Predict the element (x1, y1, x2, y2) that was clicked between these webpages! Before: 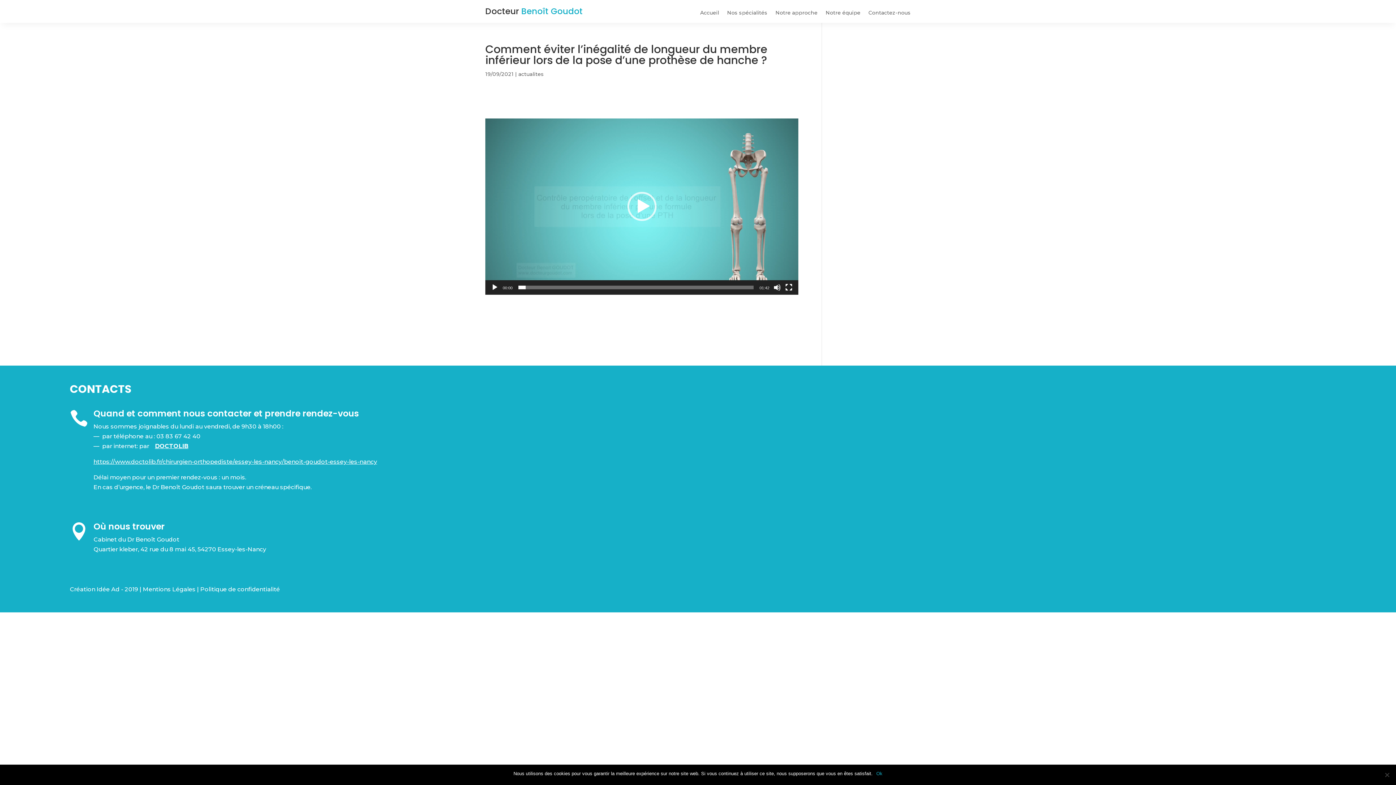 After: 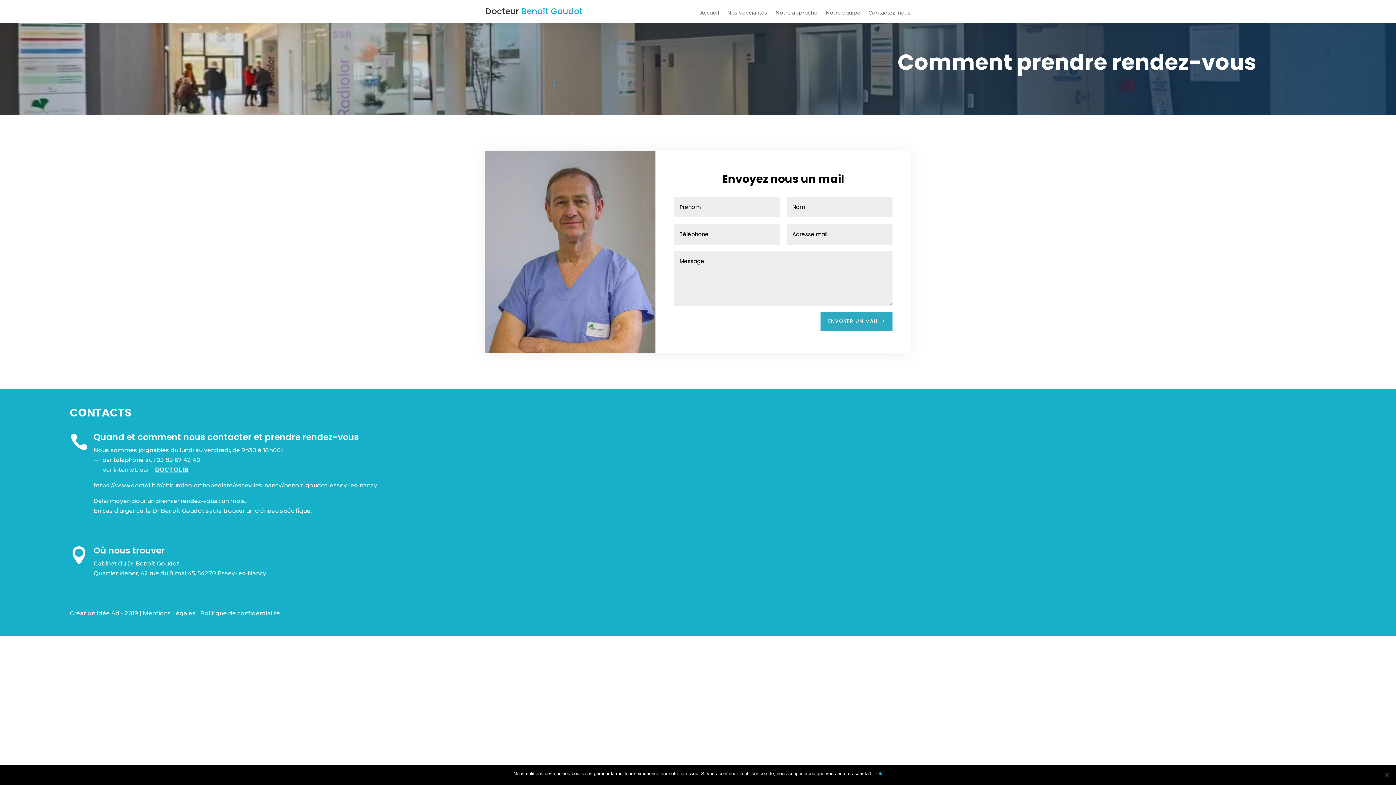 Action: label: Contactez-nous bbox: (868, 10, 910, 18)